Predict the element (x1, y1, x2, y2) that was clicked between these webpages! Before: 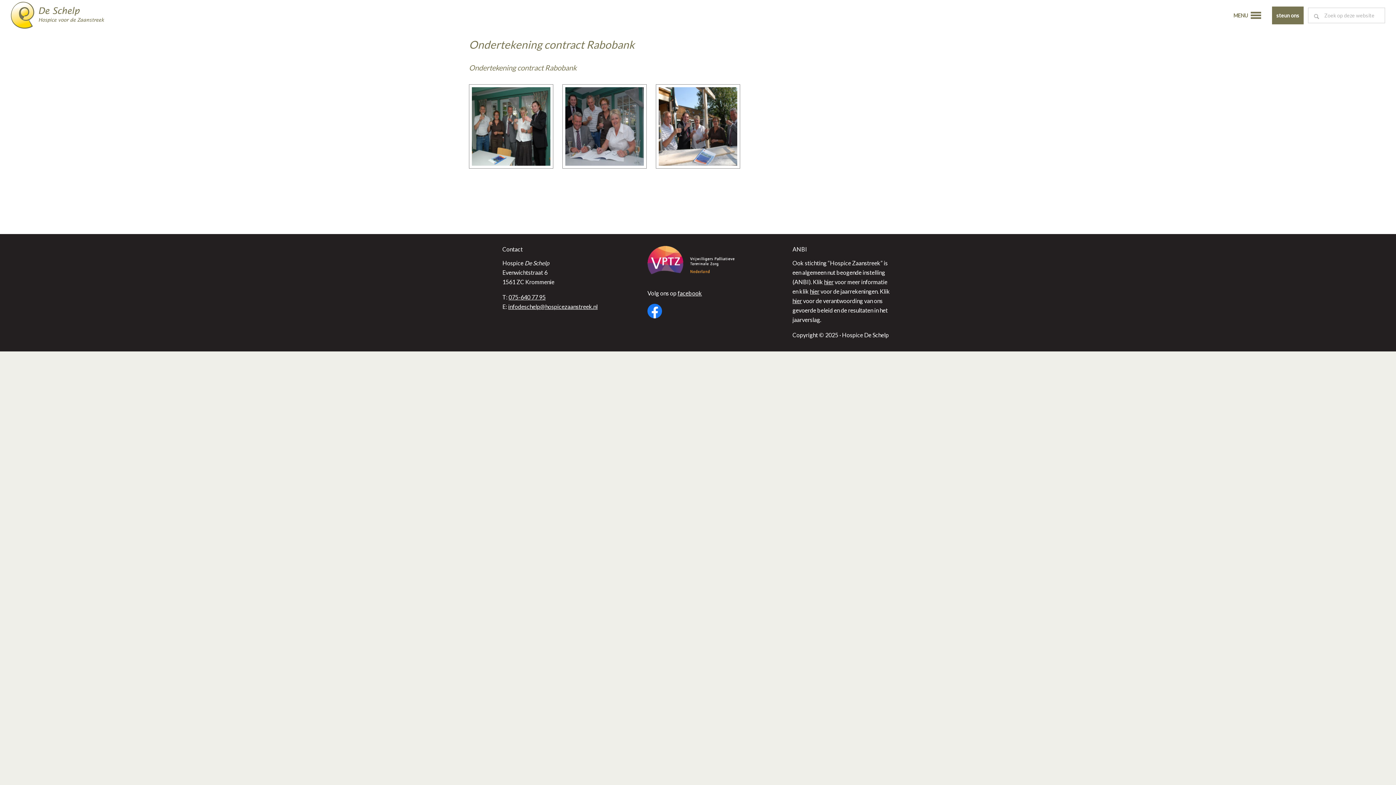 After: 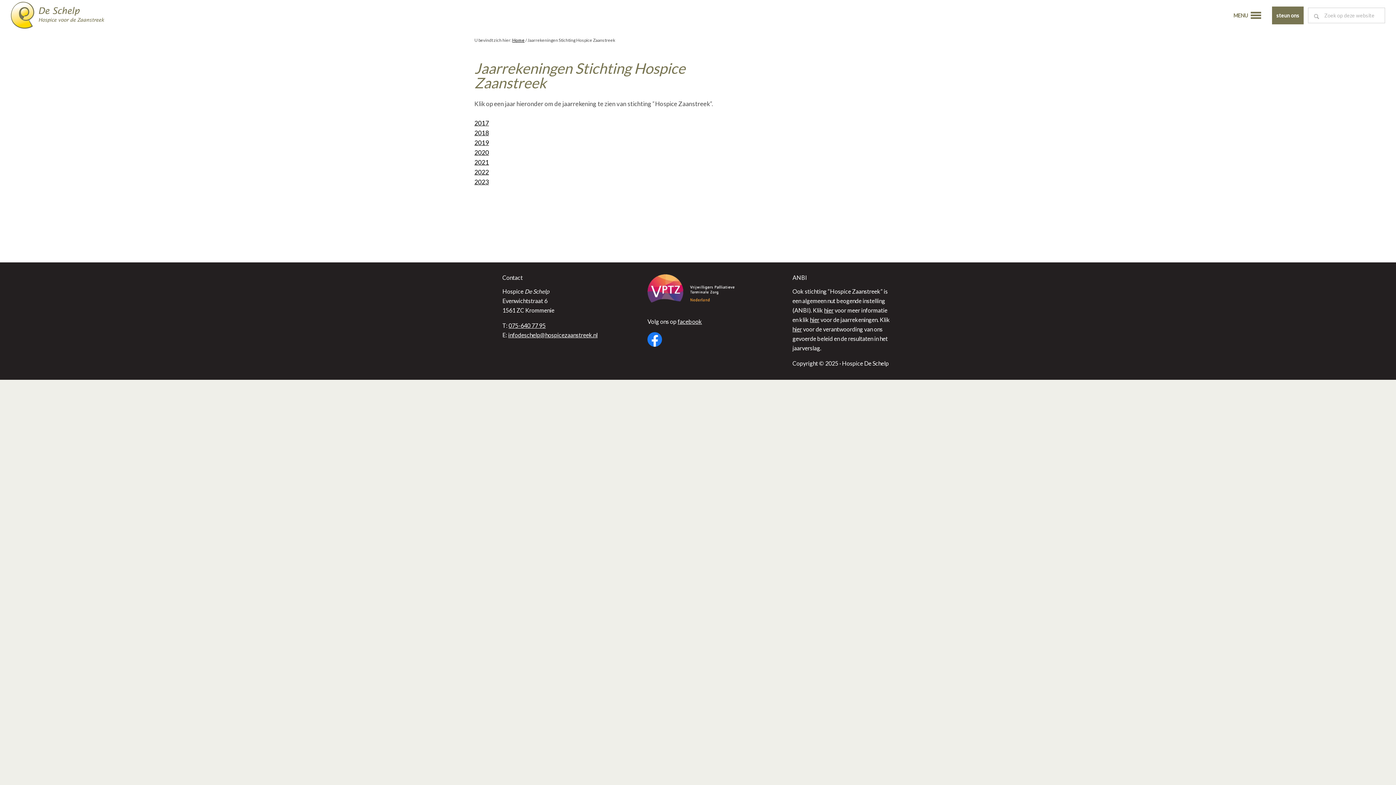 Action: bbox: (810, 287, 819, 294) label: hier